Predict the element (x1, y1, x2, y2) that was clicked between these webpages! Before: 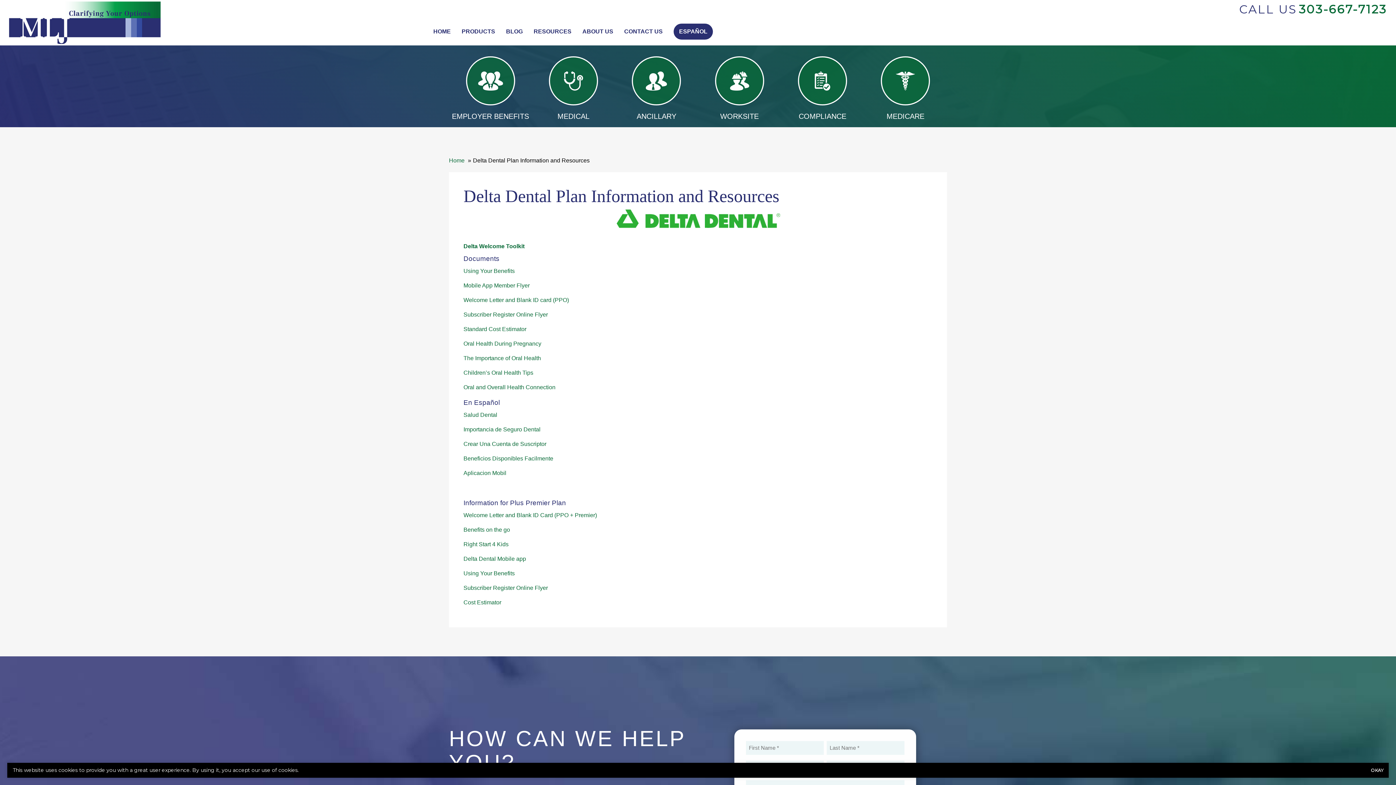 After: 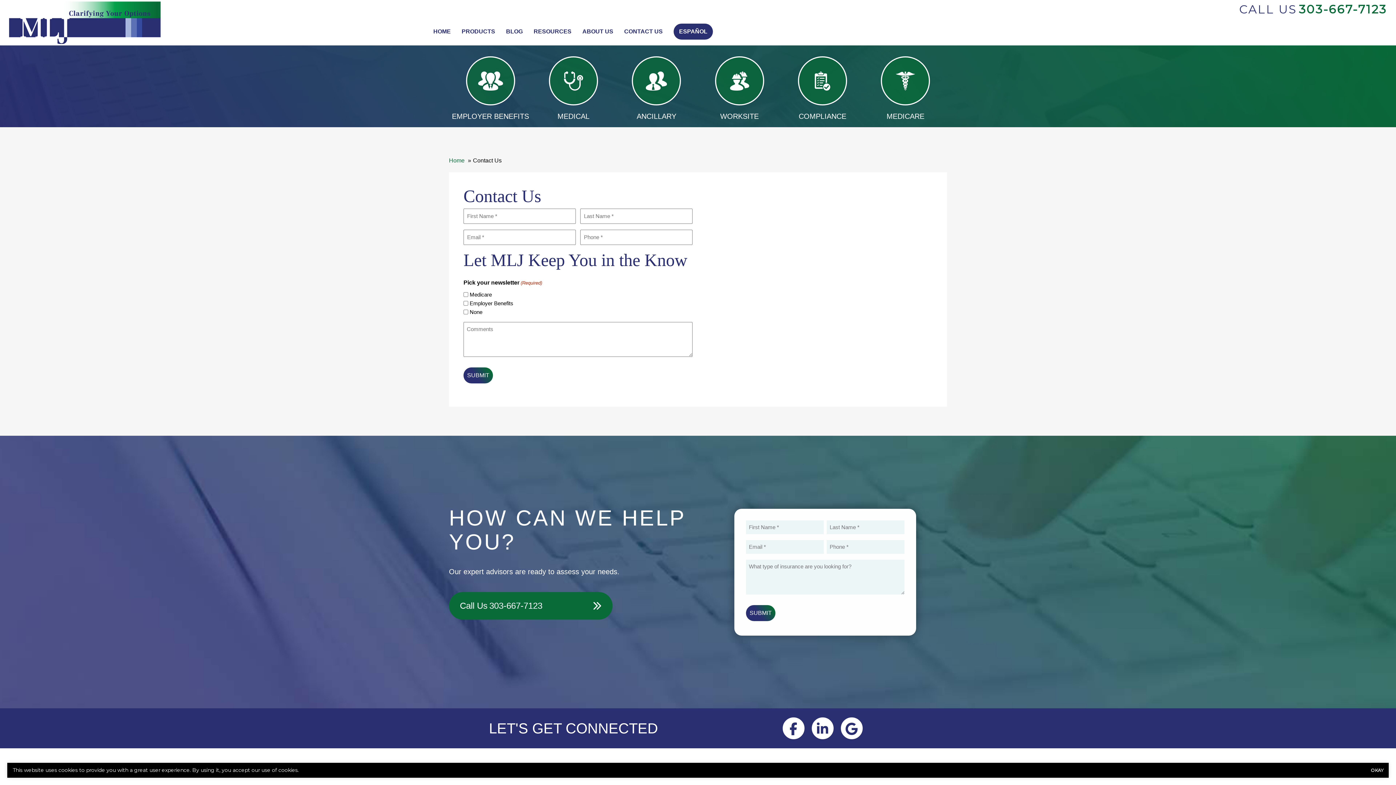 Action: bbox: (624, 27, 662, 35) label: CONTACT US